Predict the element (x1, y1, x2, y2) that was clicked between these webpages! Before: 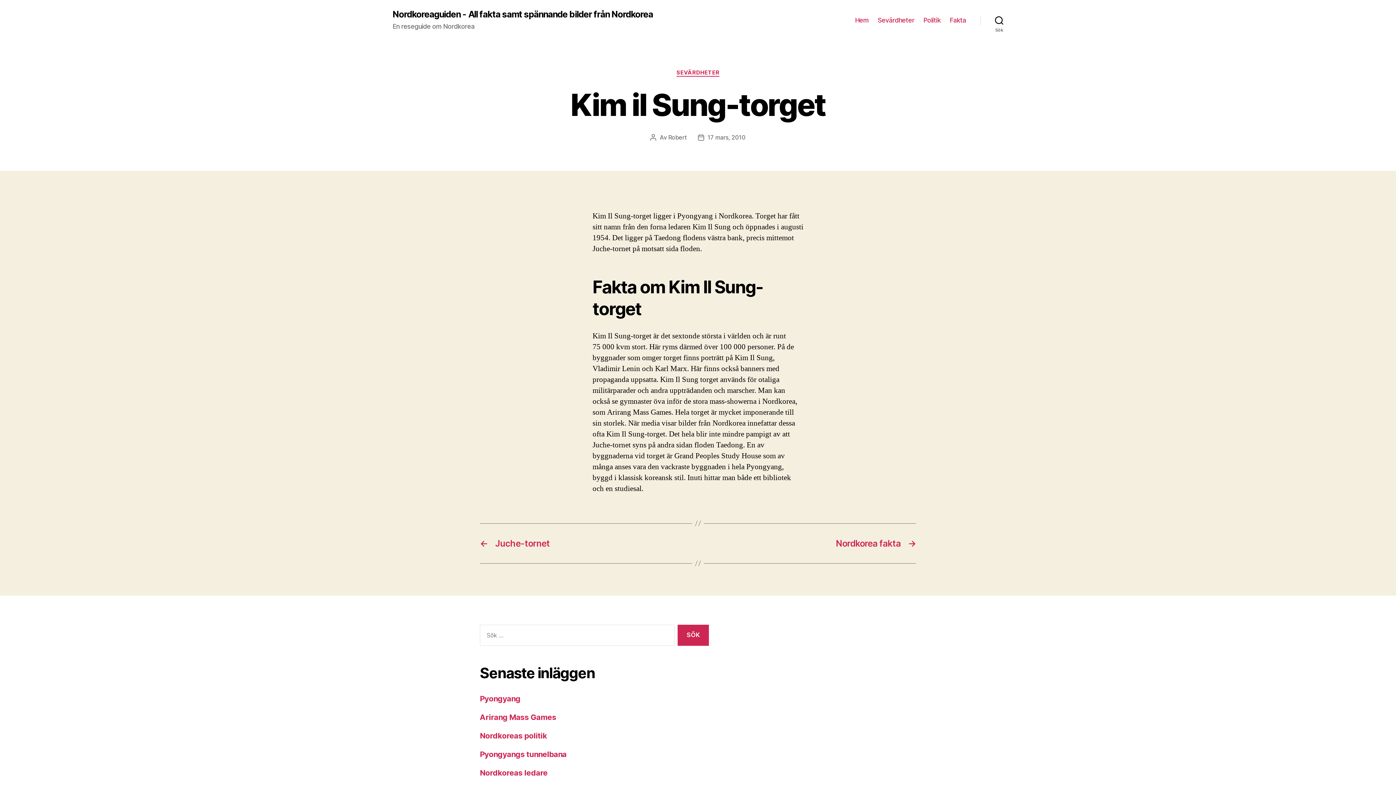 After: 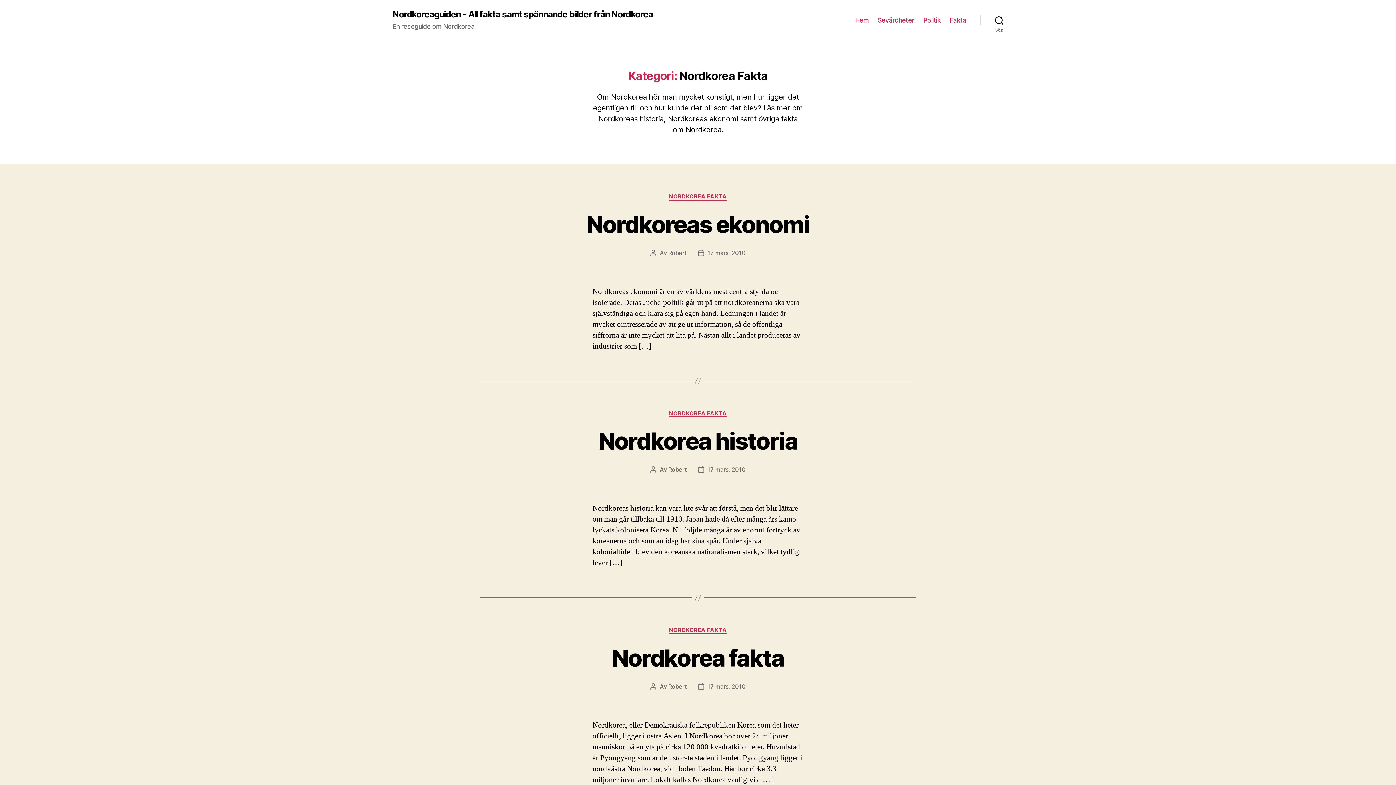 Action: label: Fakta bbox: (949, 16, 966, 24)